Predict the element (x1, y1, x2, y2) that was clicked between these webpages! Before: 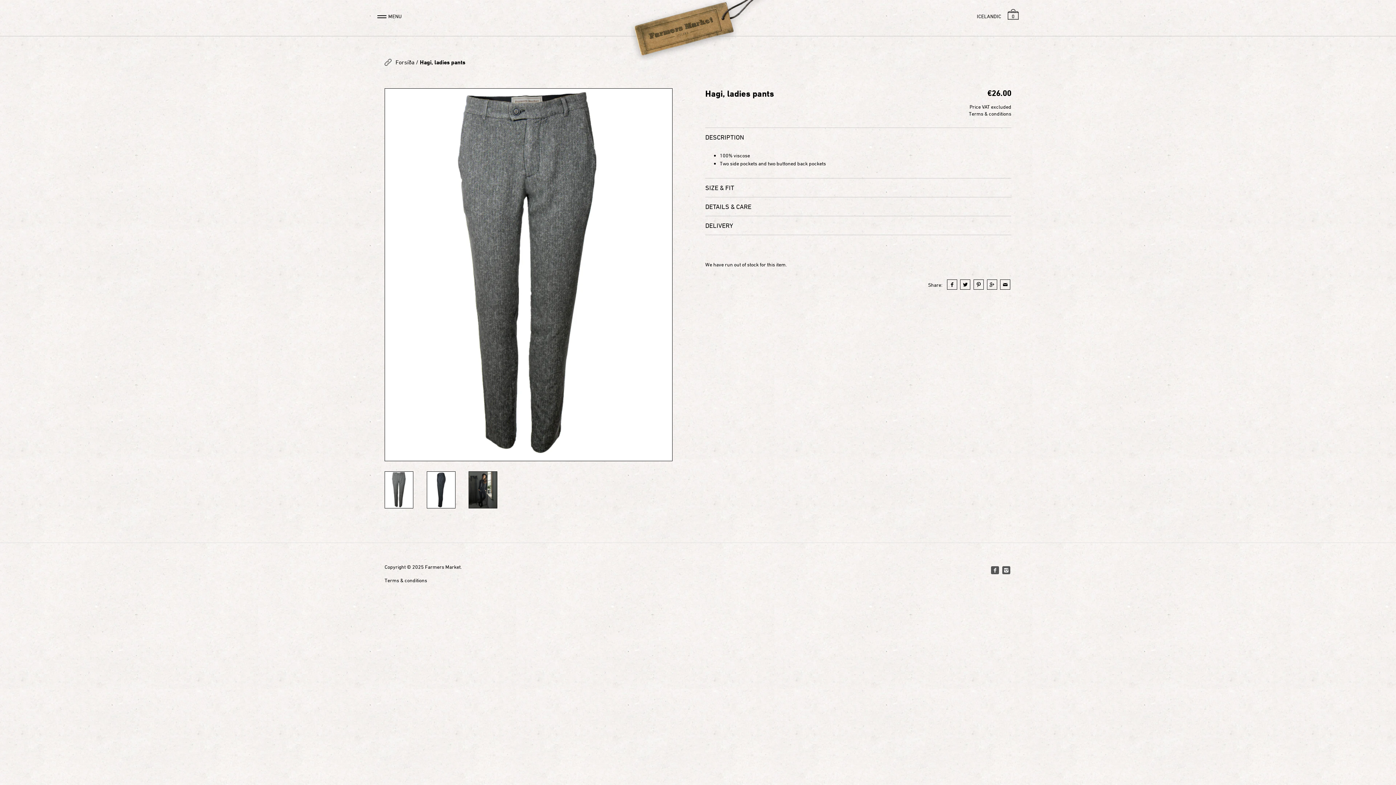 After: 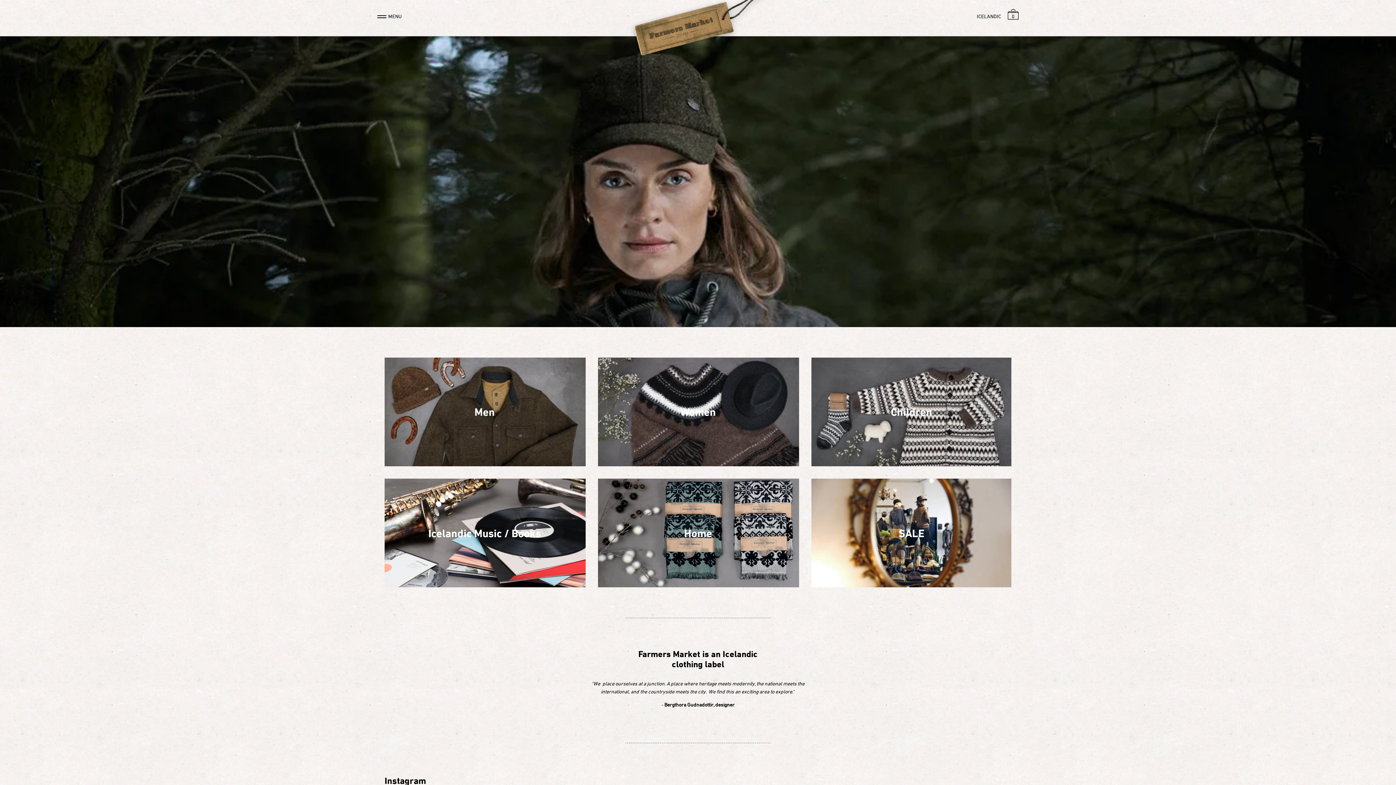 Action: bbox: (395, 58, 414, 65) label: Forsíða